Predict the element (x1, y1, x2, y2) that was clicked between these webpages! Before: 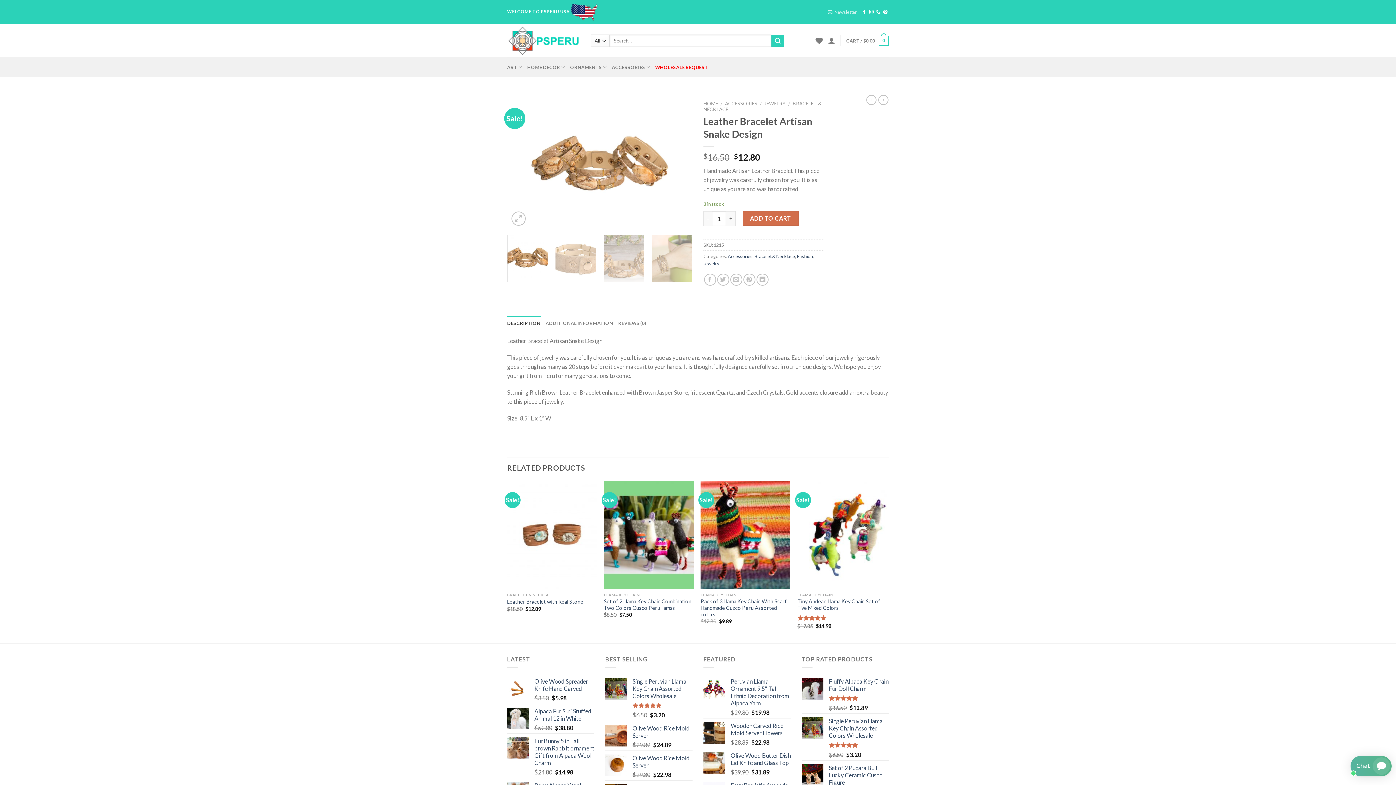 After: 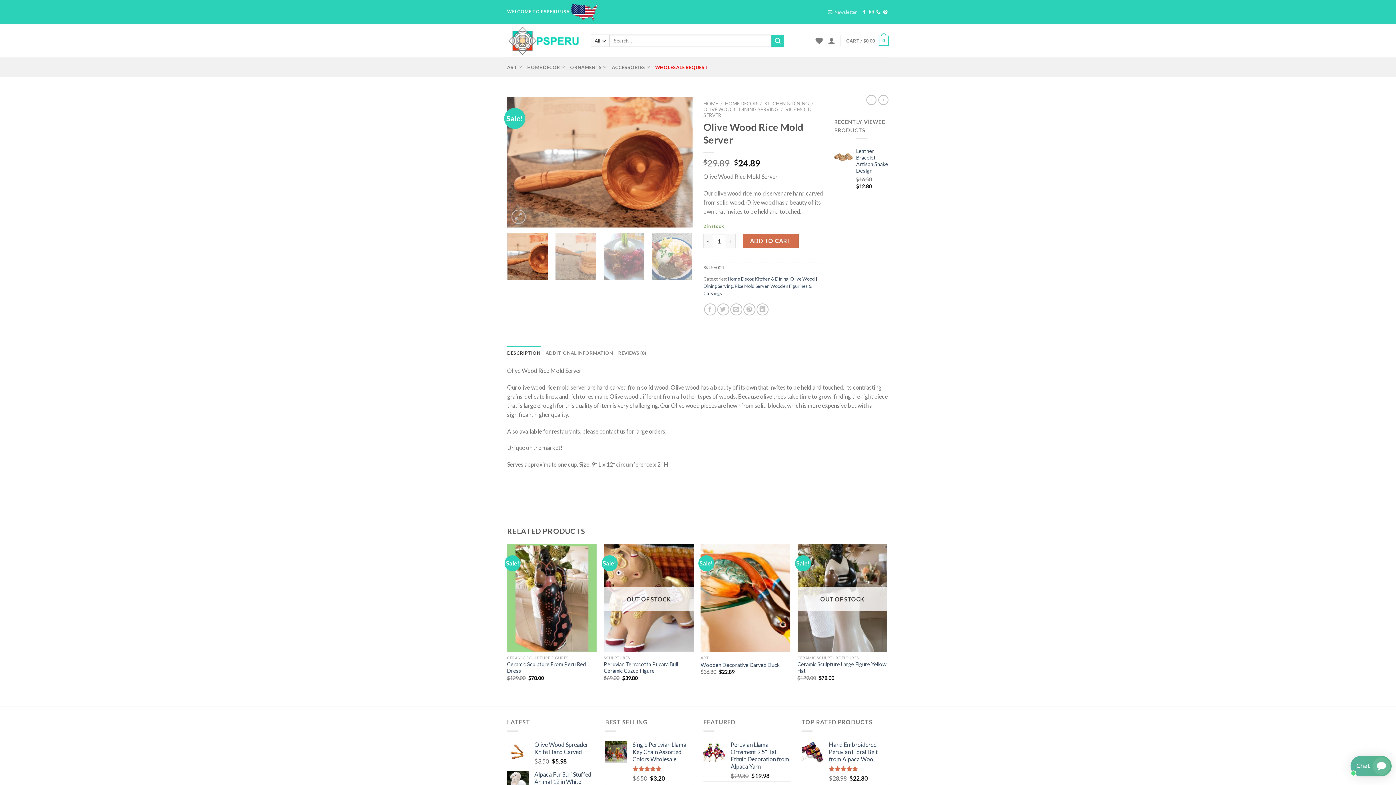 Action: bbox: (632, 725, 692, 739) label: Olive Wood Rice Mold Server